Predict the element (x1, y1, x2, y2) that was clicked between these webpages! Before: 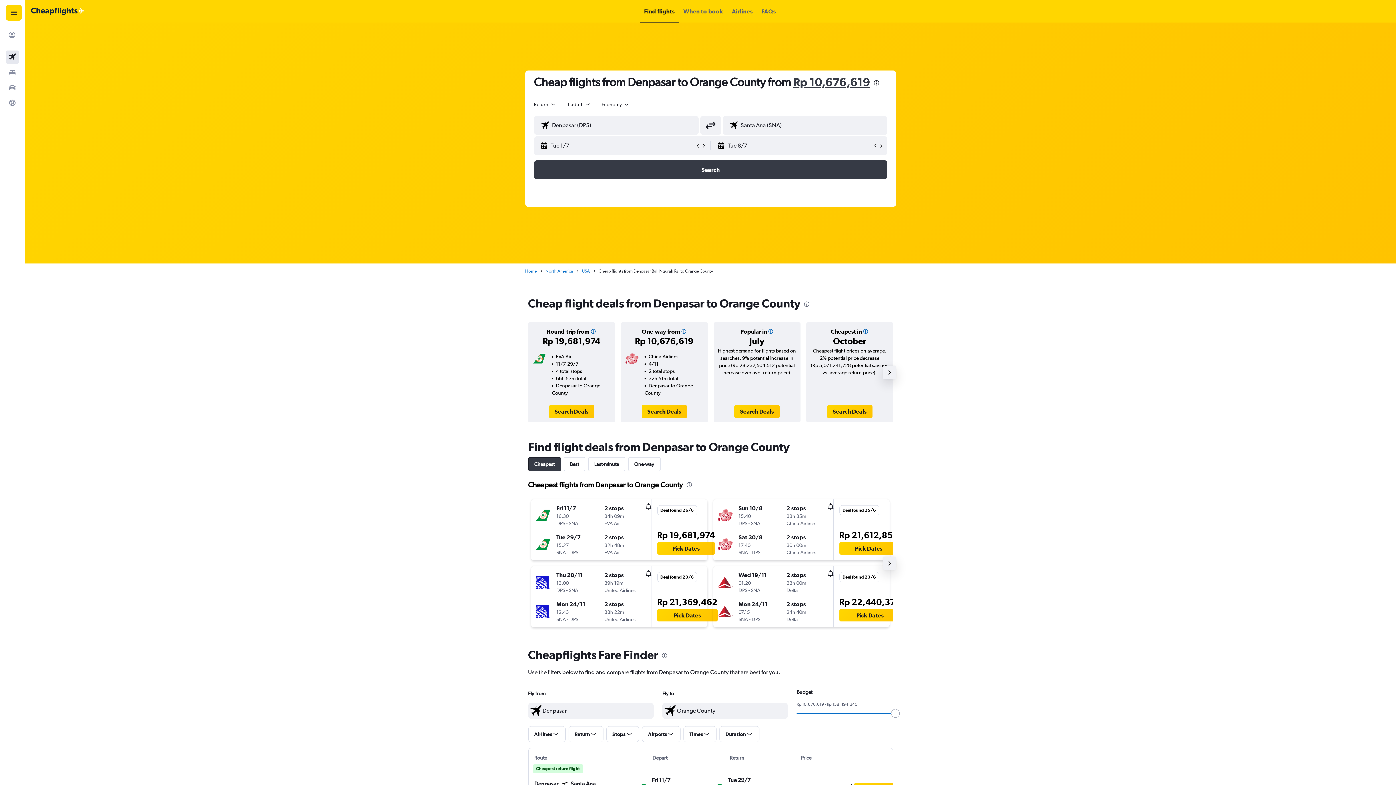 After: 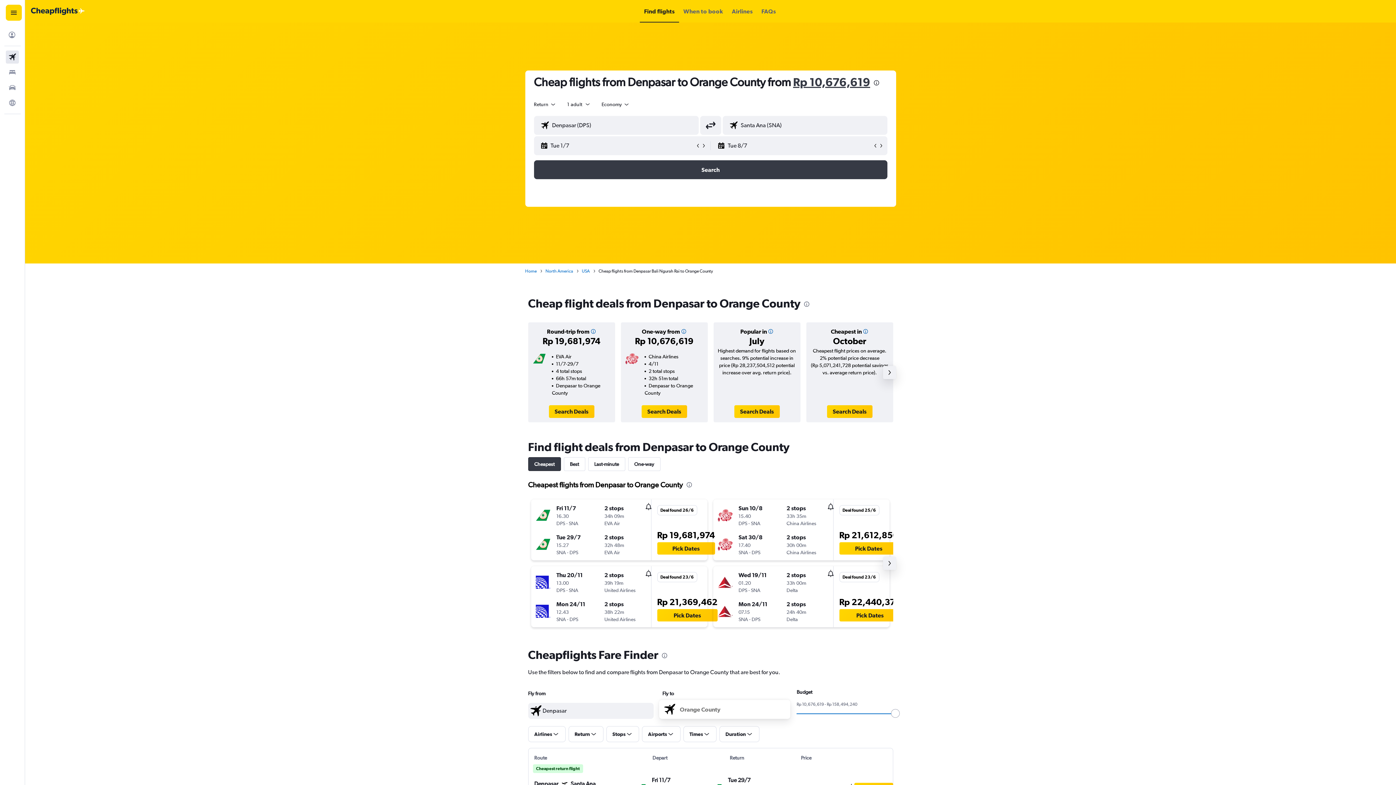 Action: bbox: (663, 705, 676, 717)